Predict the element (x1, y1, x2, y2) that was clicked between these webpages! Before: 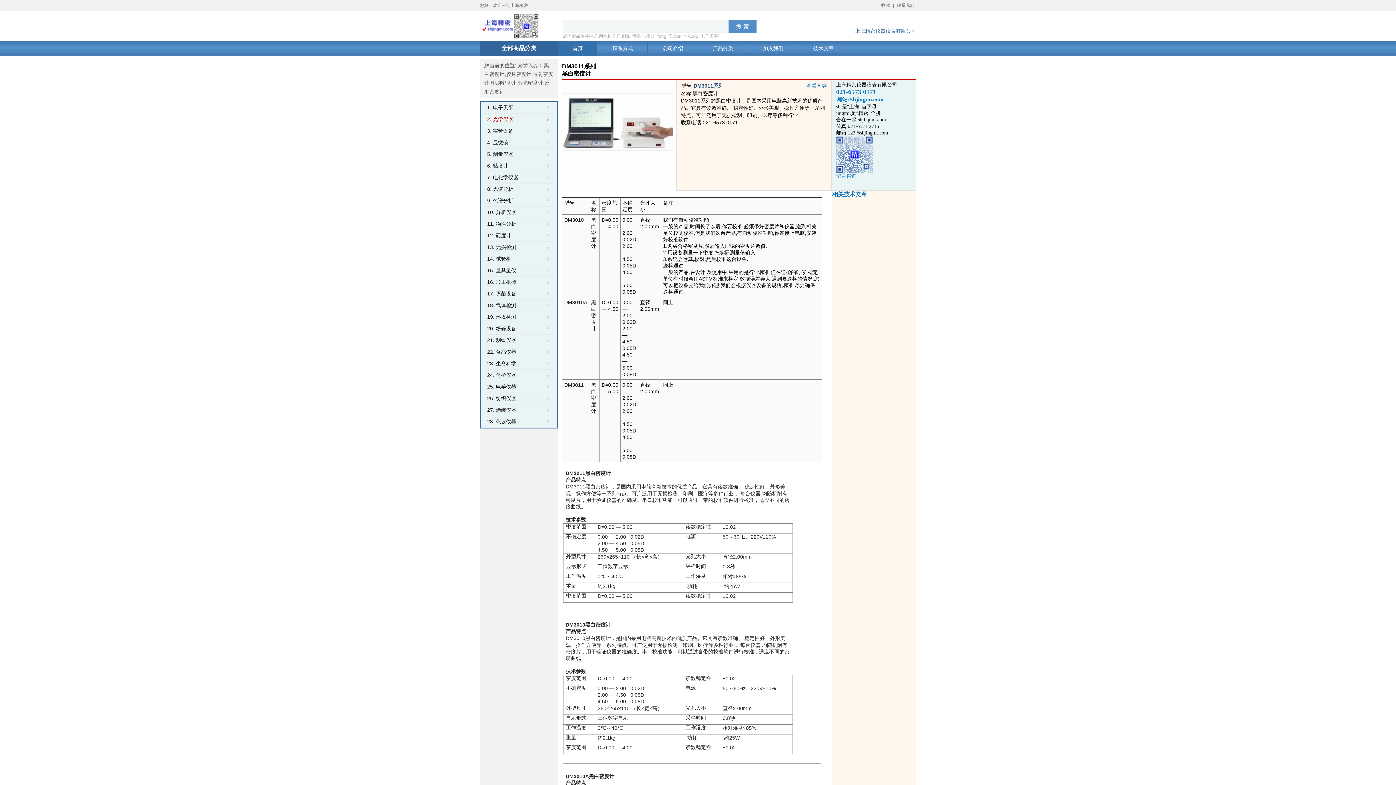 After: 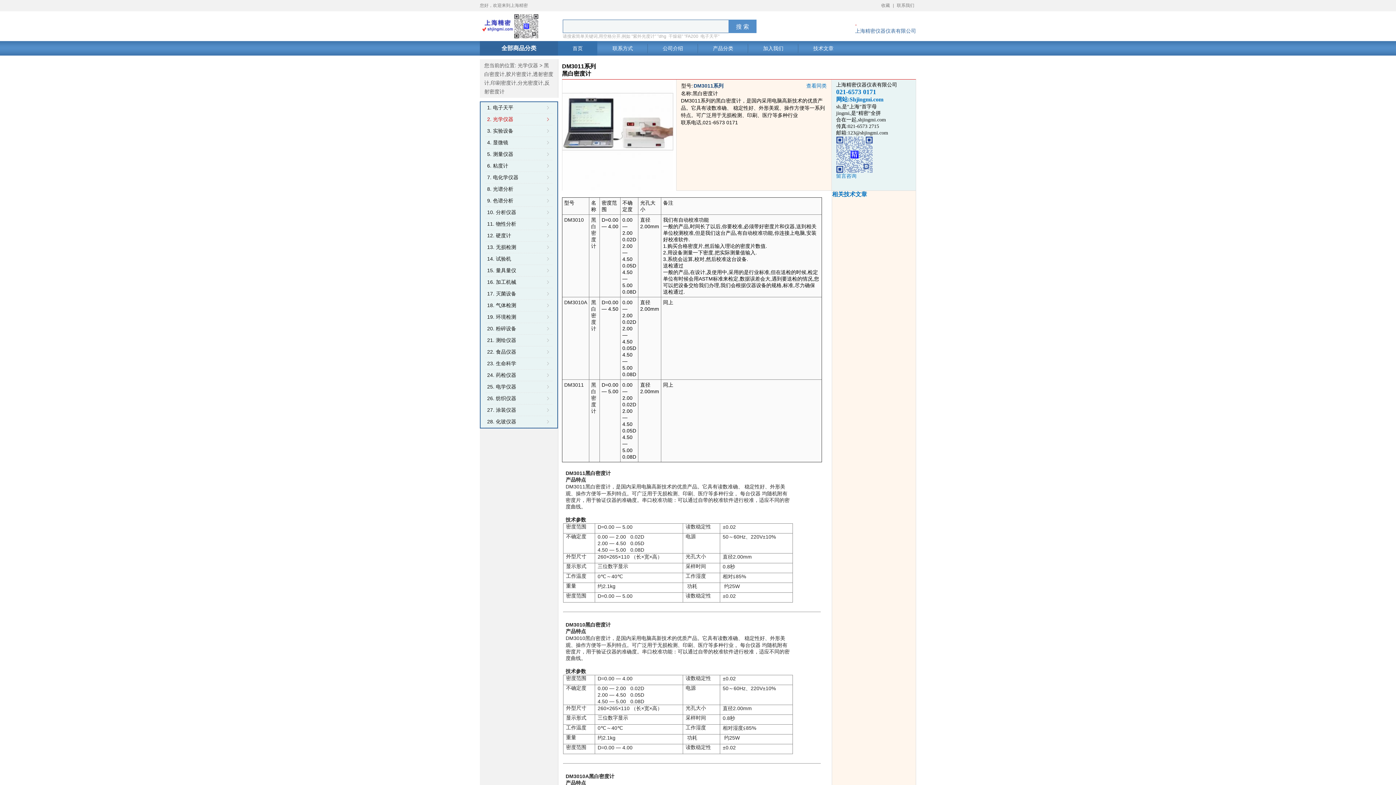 Action: label: 首页 bbox: (557, 41, 597, 55)